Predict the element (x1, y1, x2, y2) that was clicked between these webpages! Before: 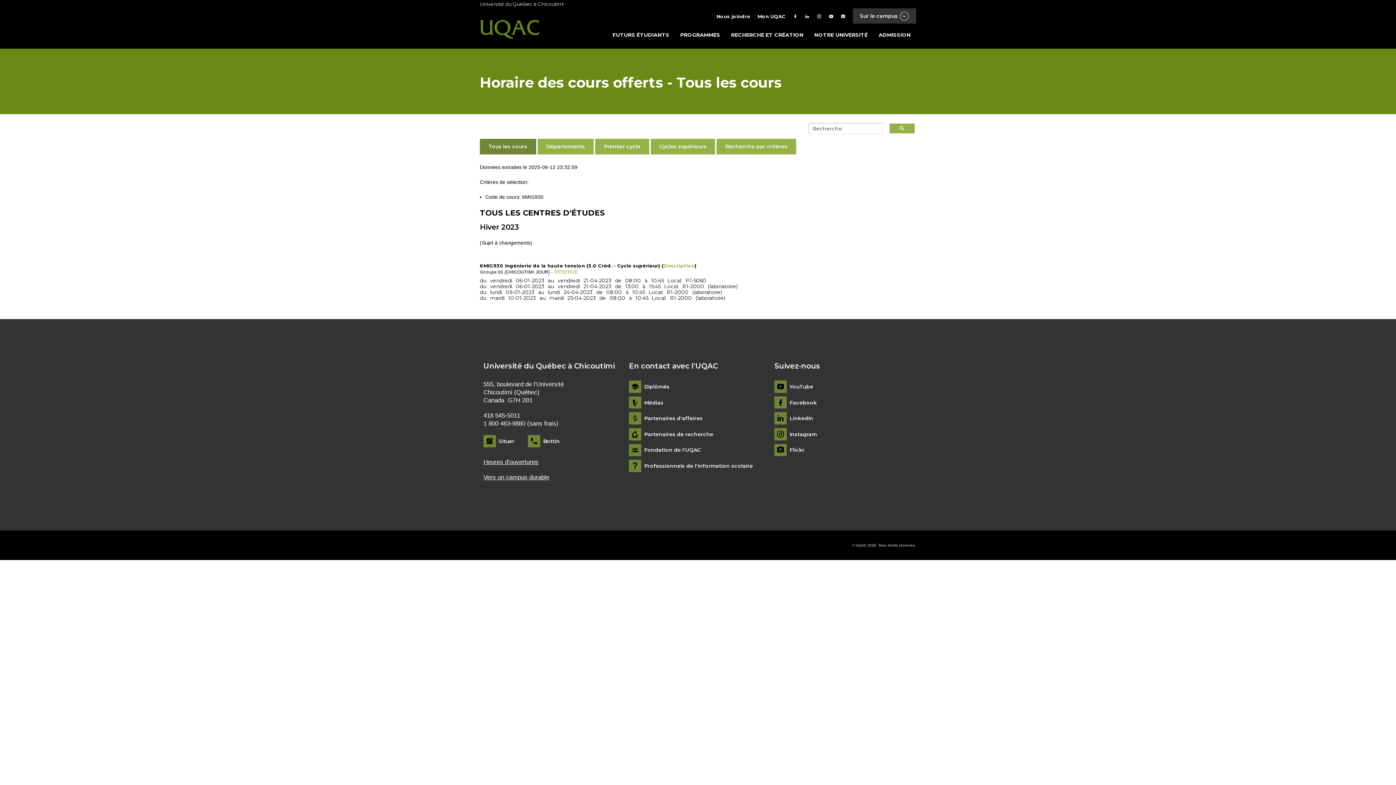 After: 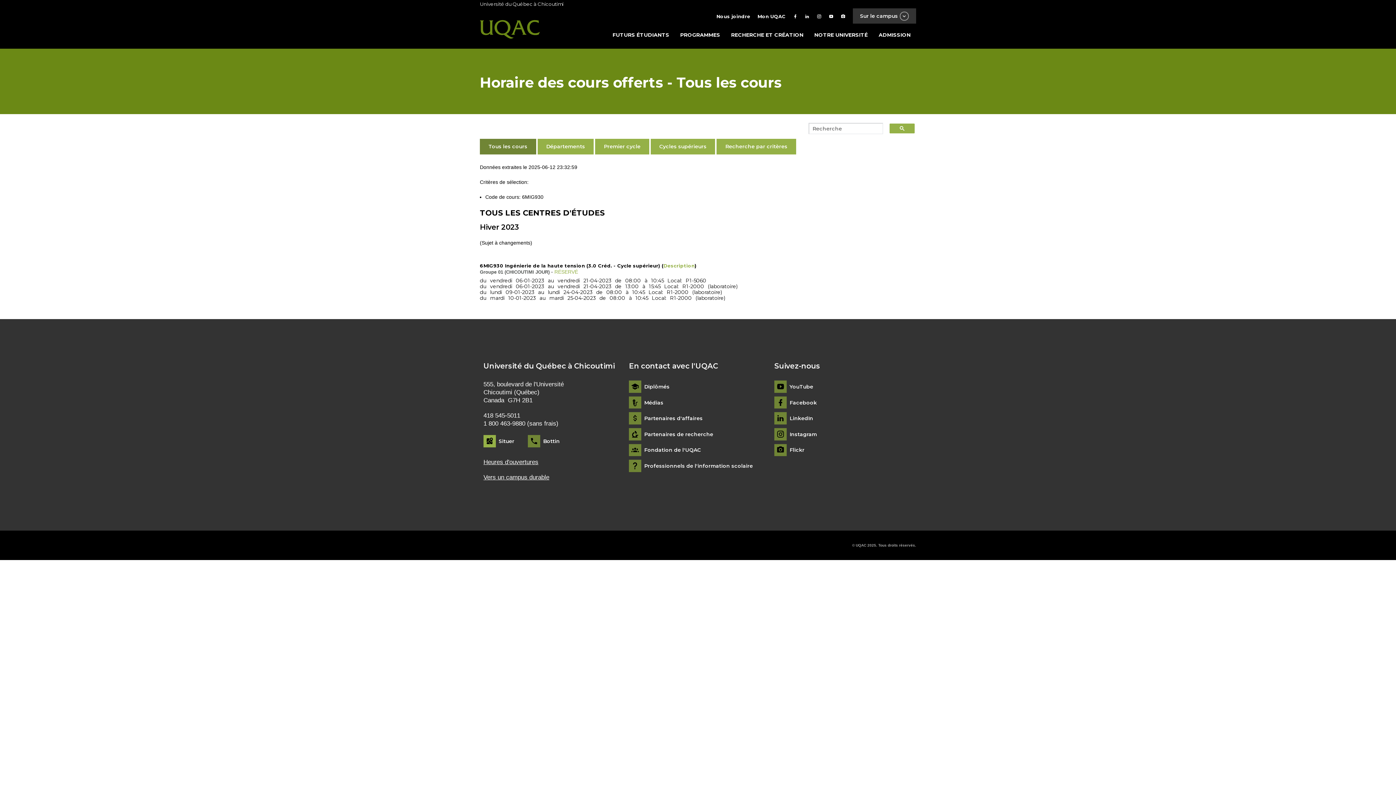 Action: bbox: (483, 435, 517, 447) label: Situer